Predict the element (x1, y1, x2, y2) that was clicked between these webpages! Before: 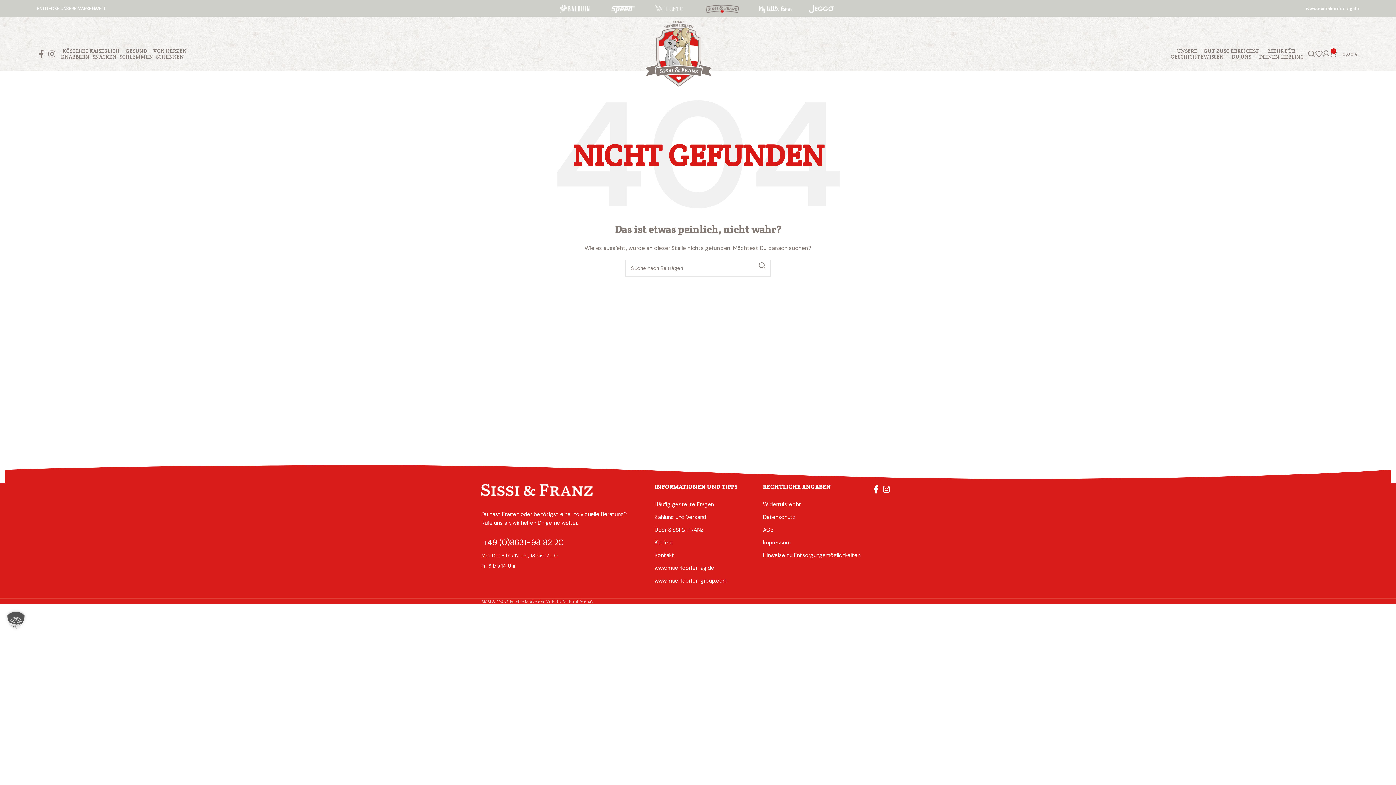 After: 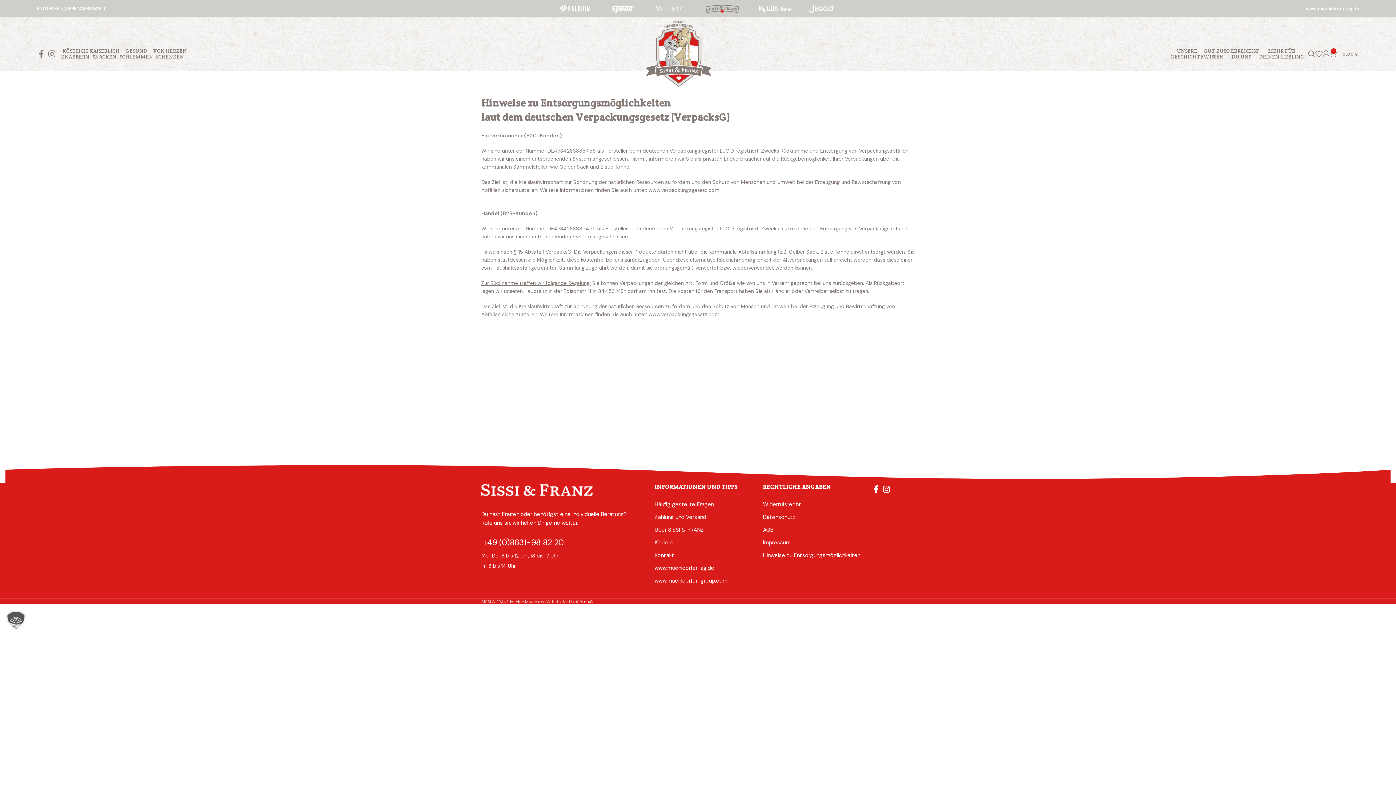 Action: bbox: (763, 552, 860, 559) label: Hinweise zu Entsorgungsmöglichkeiten